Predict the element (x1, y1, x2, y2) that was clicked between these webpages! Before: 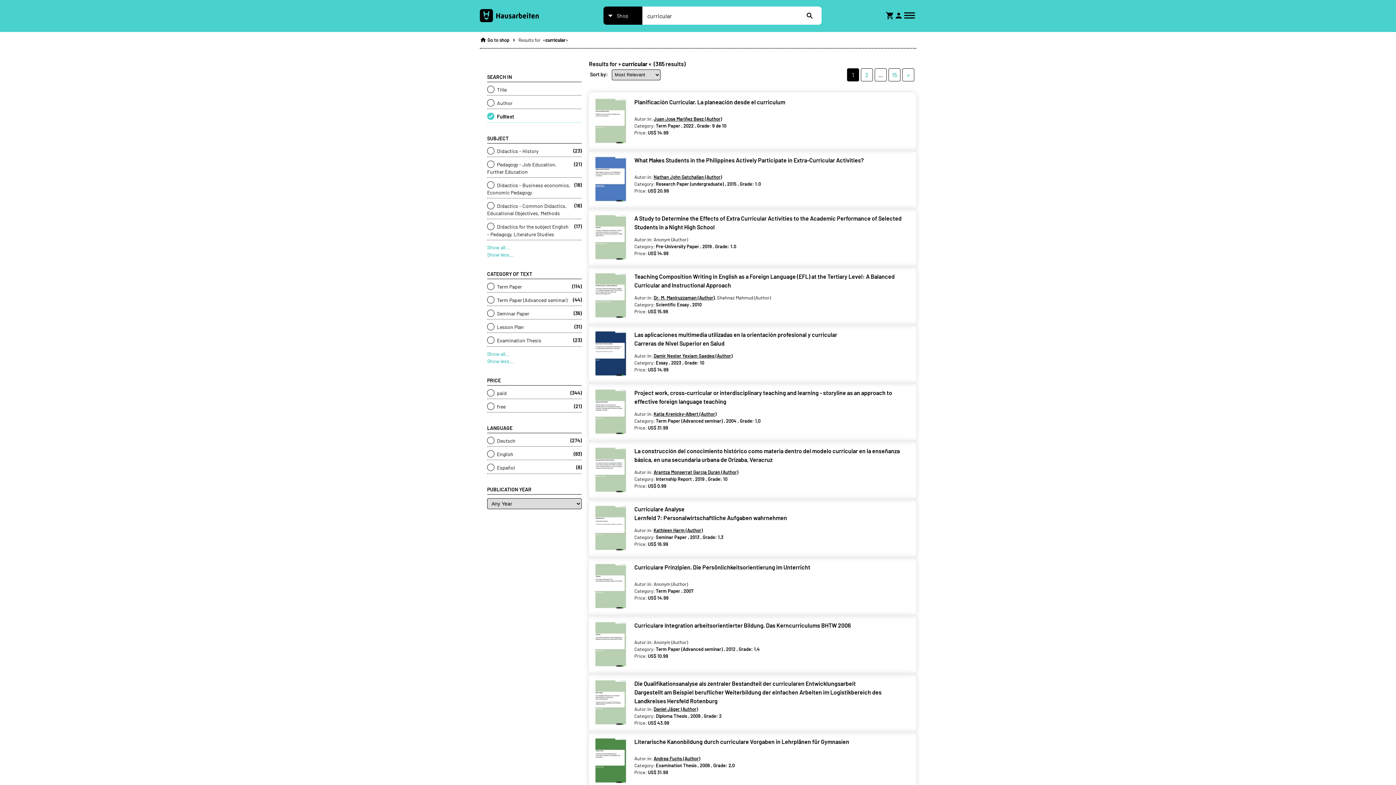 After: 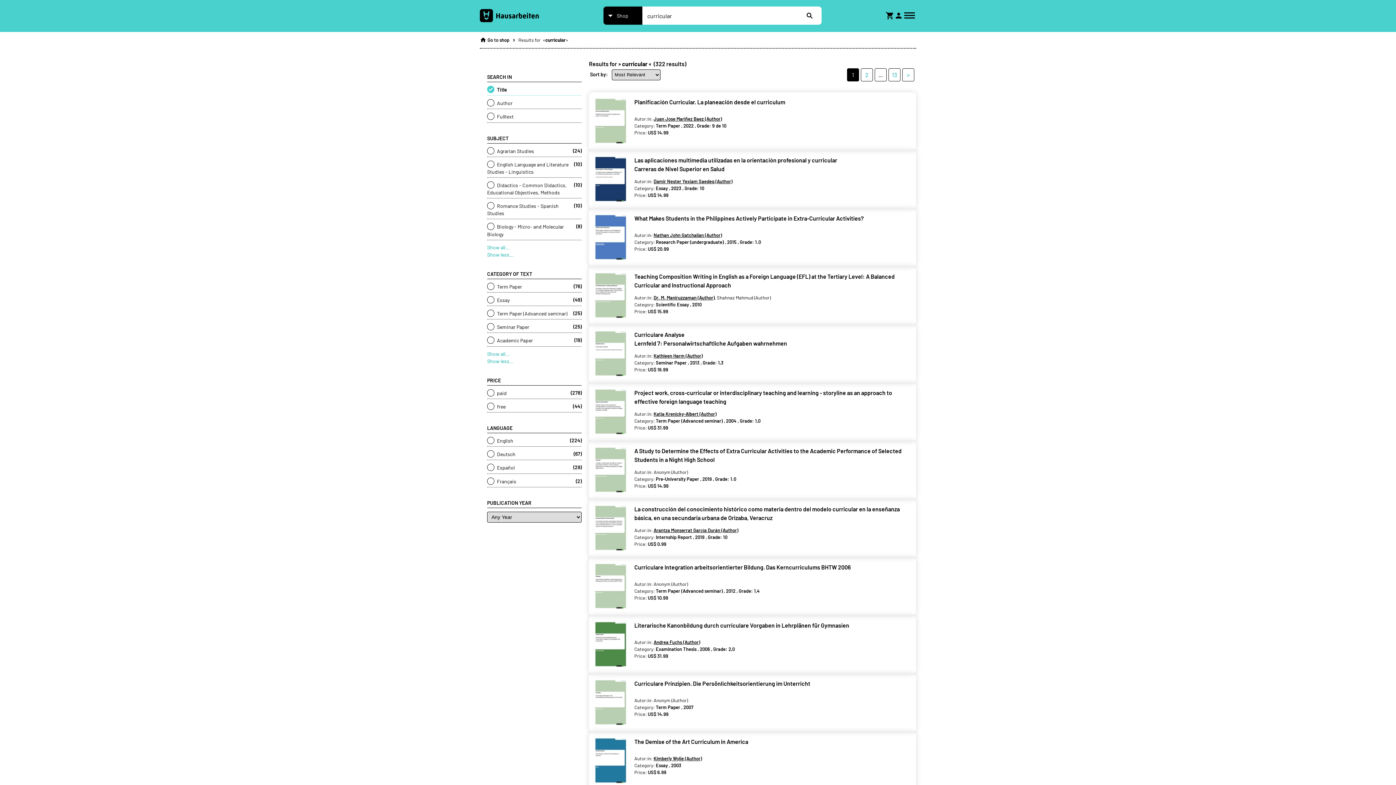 Action: bbox: (487, 85, 581, 93) label:  Title